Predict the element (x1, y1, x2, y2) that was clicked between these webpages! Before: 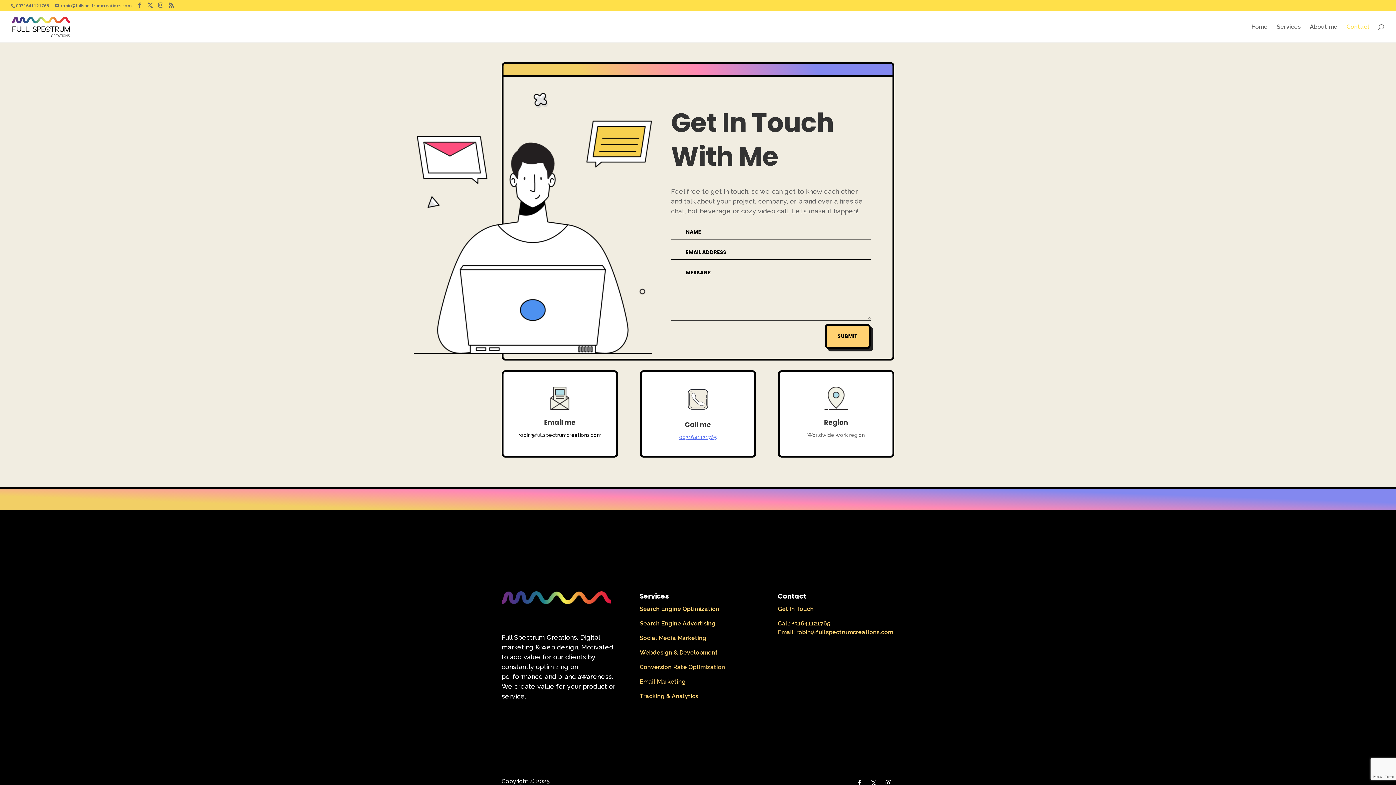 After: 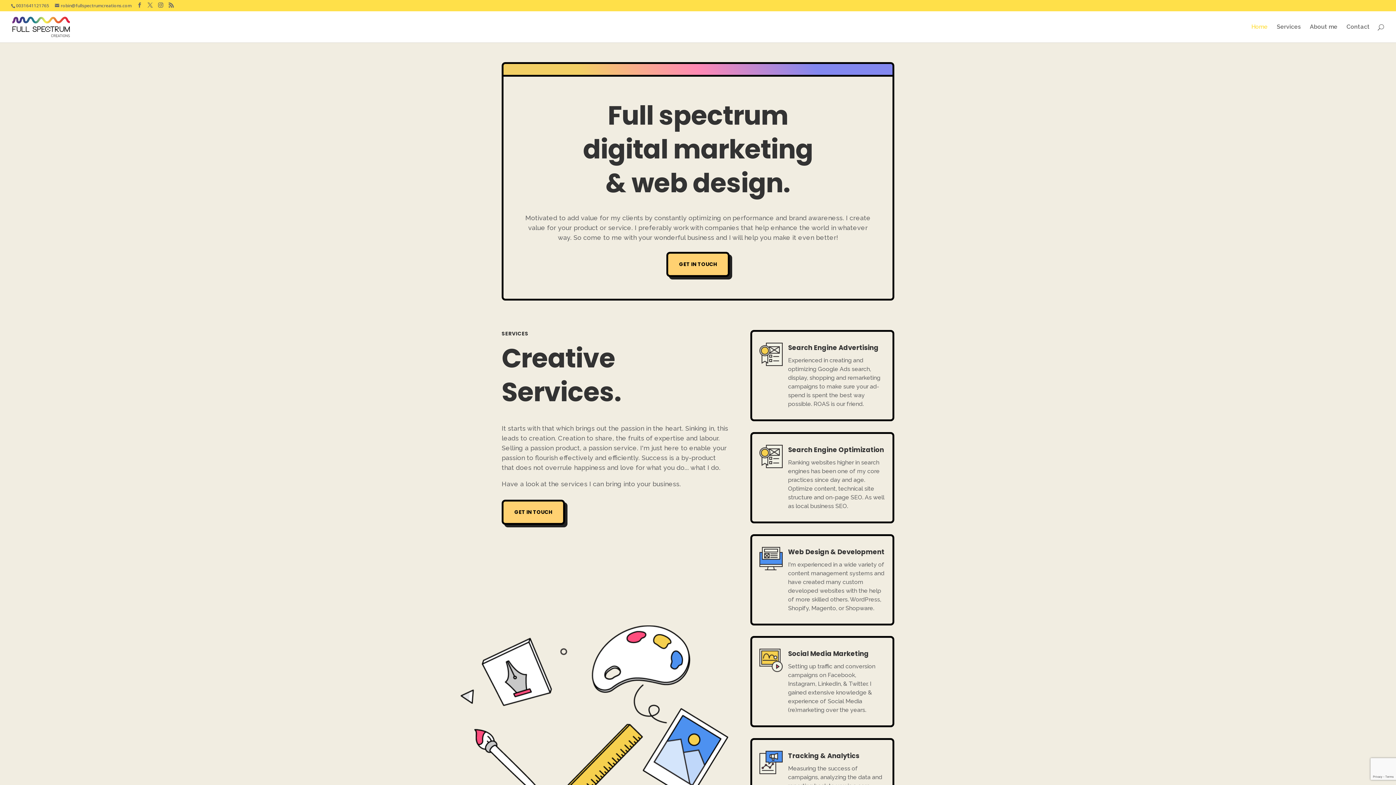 Action: bbox: (12, 23, 69, 29)